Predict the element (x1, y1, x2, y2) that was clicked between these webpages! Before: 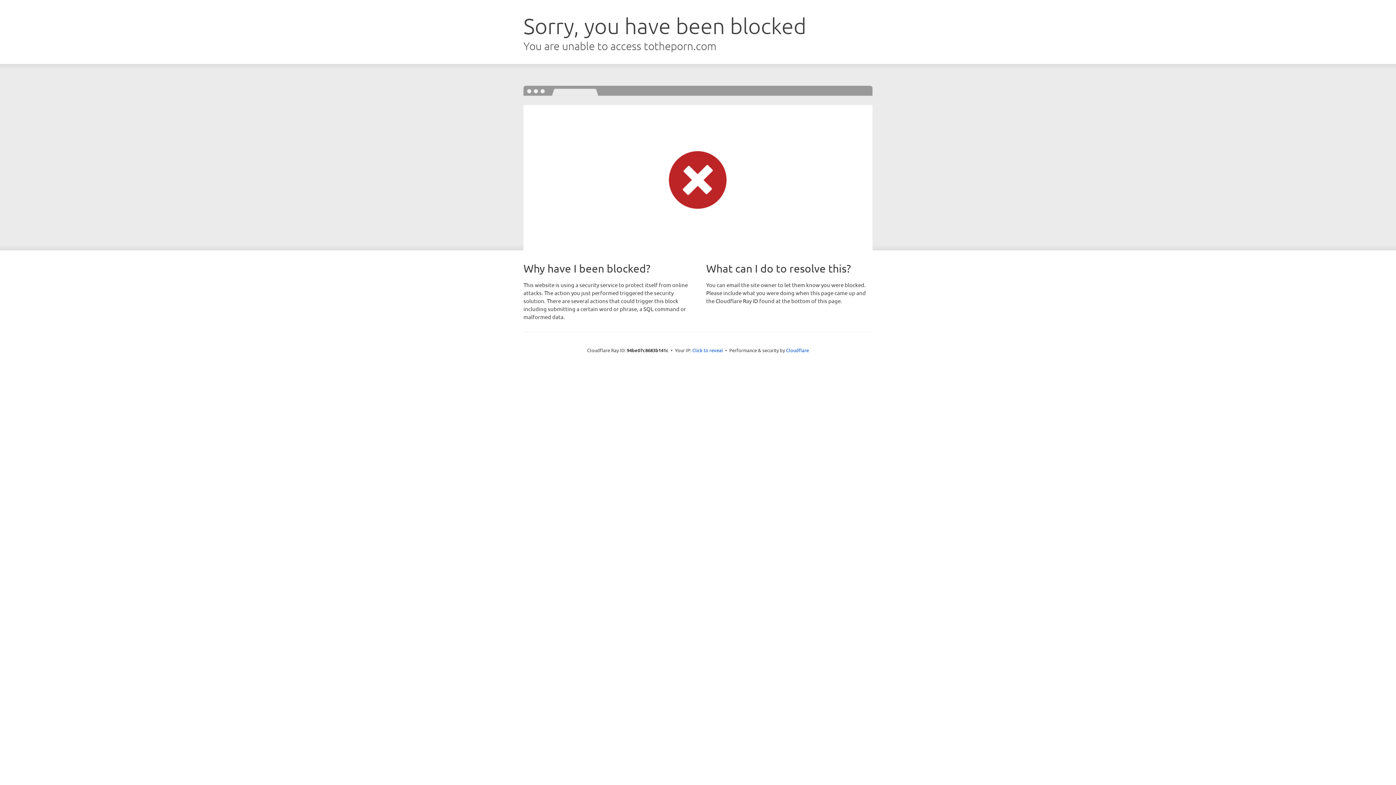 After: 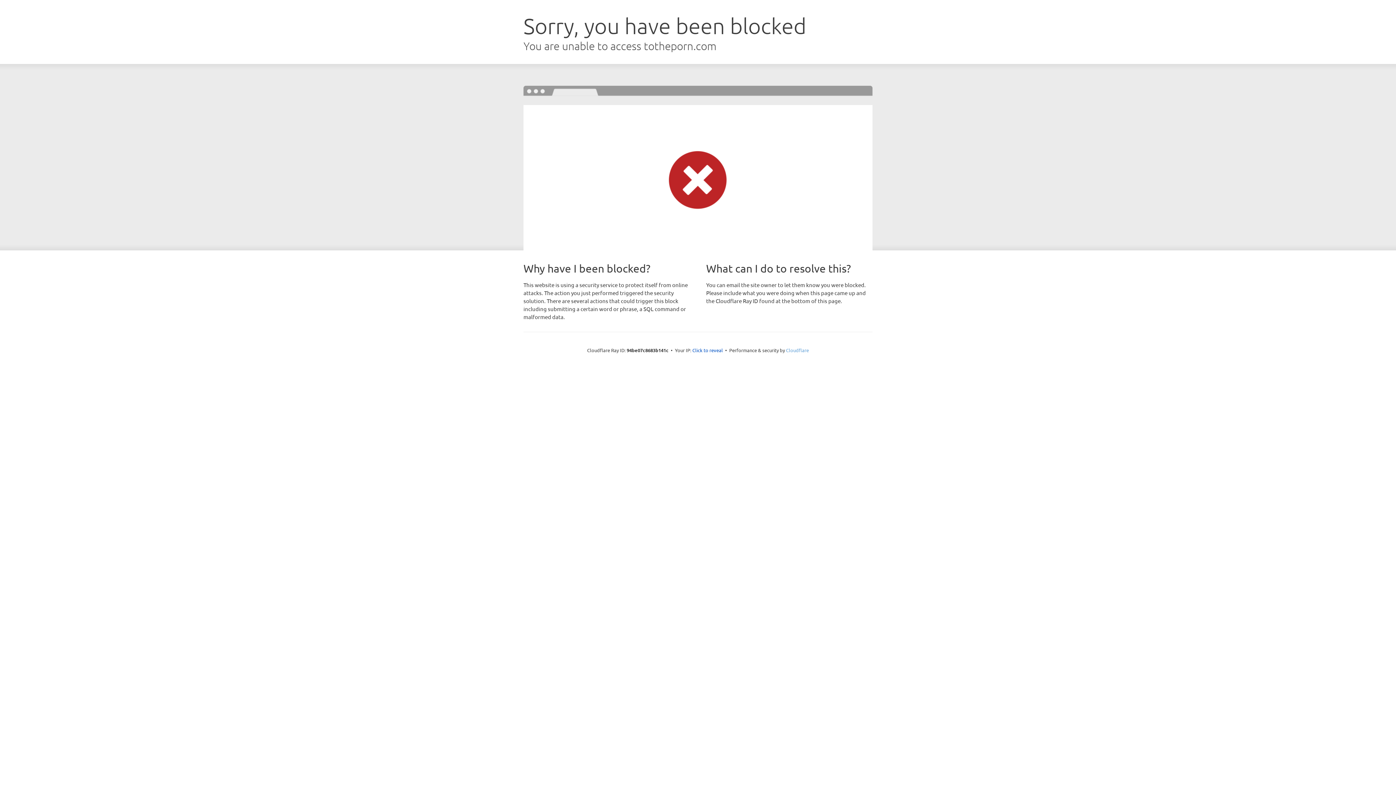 Action: bbox: (786, 347, 809, 353) label: Cloudflare